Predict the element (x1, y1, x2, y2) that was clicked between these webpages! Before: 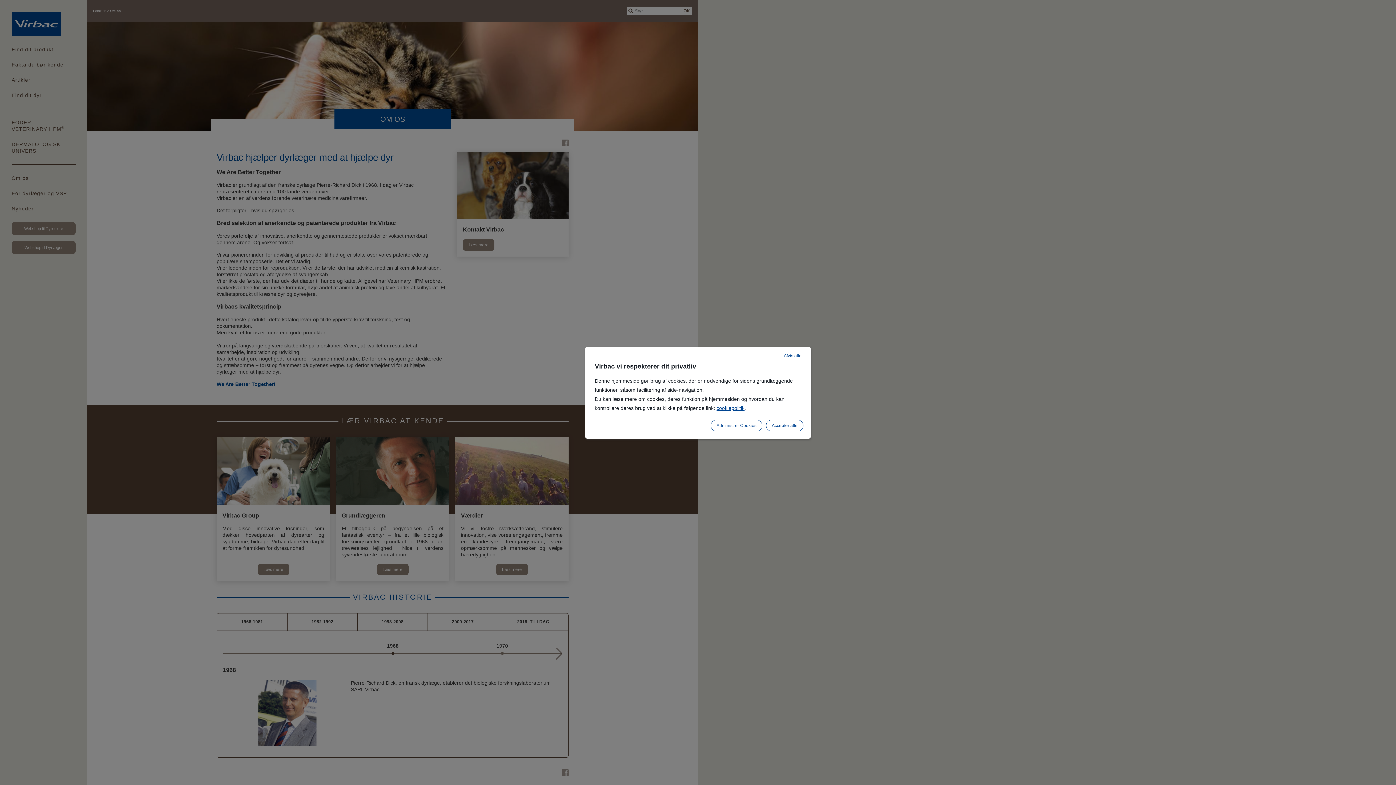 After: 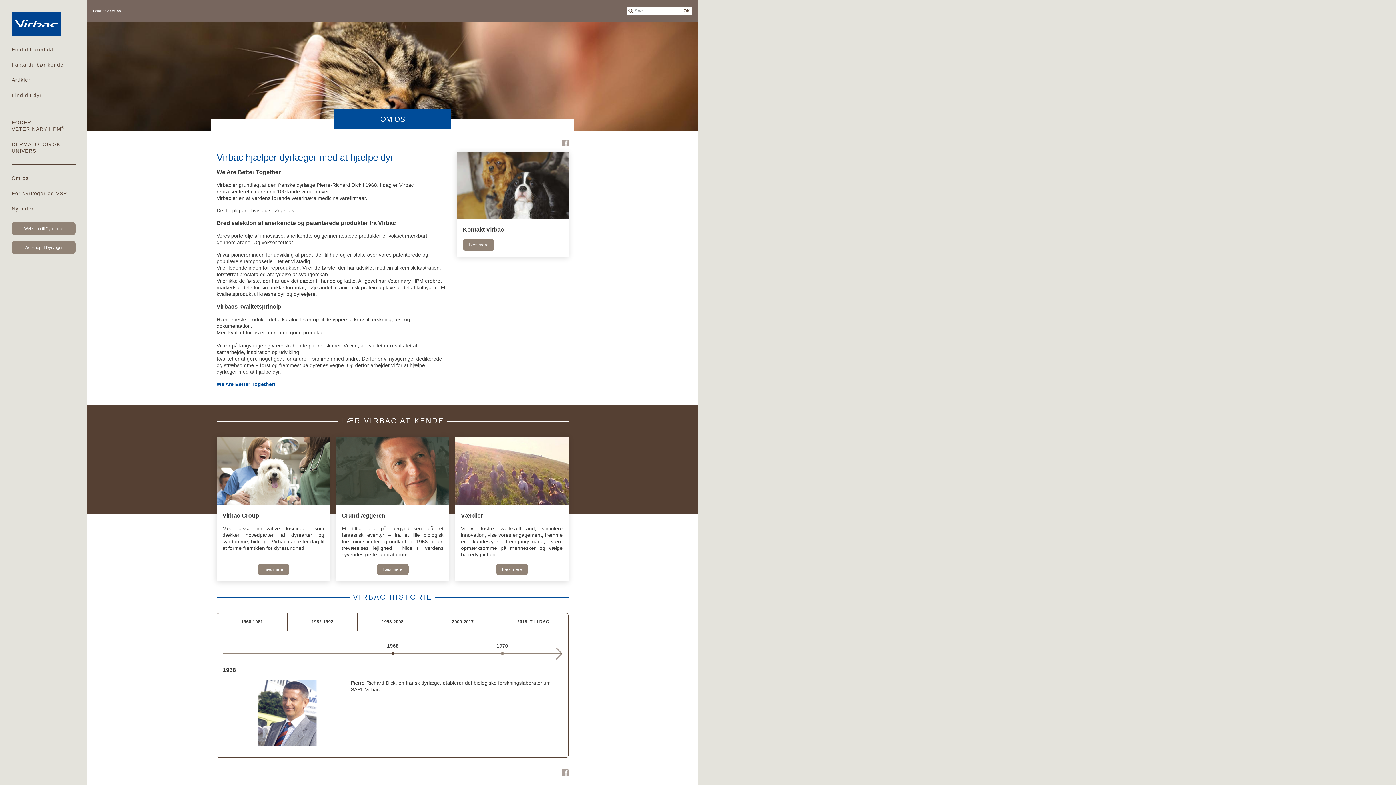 Action: label: Afvis alle bbox: (778, 350, 807, 361)